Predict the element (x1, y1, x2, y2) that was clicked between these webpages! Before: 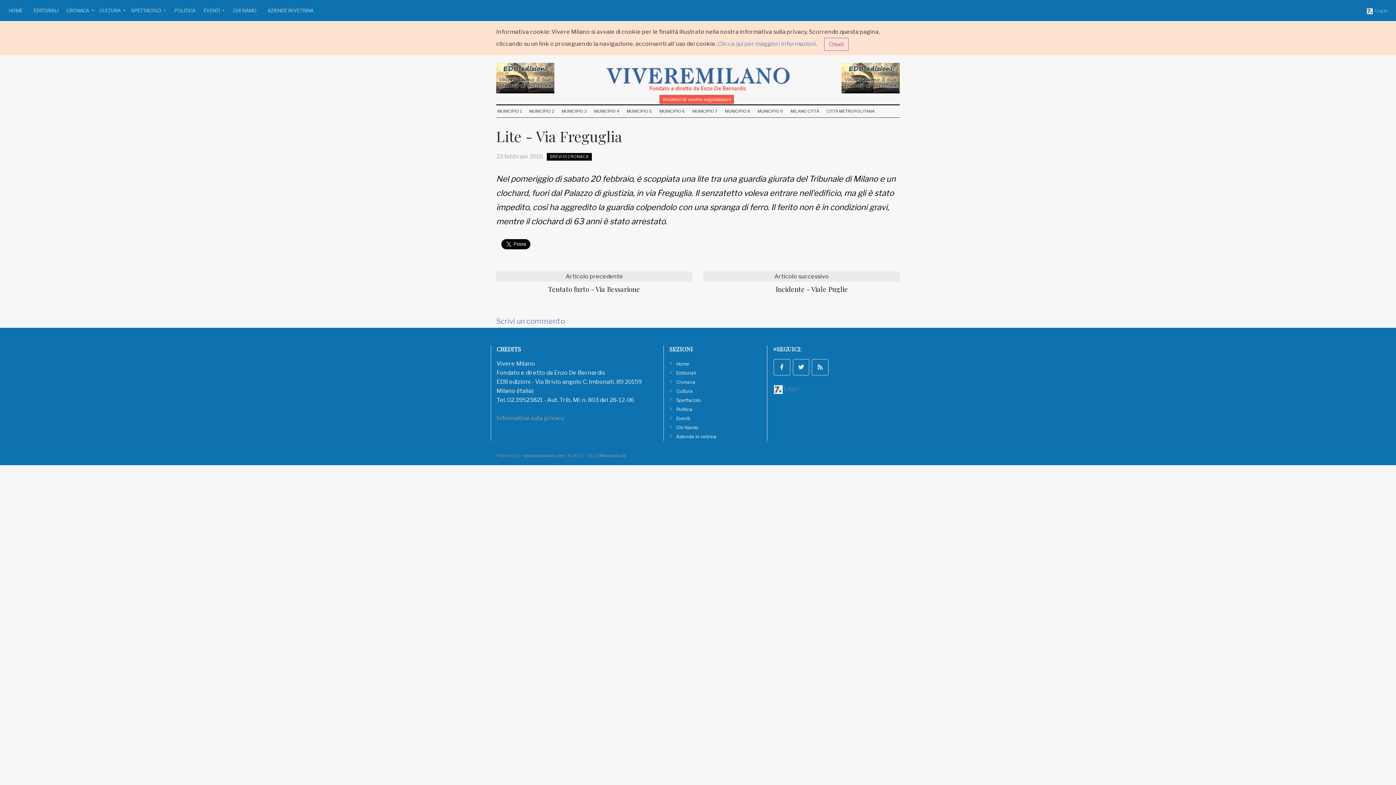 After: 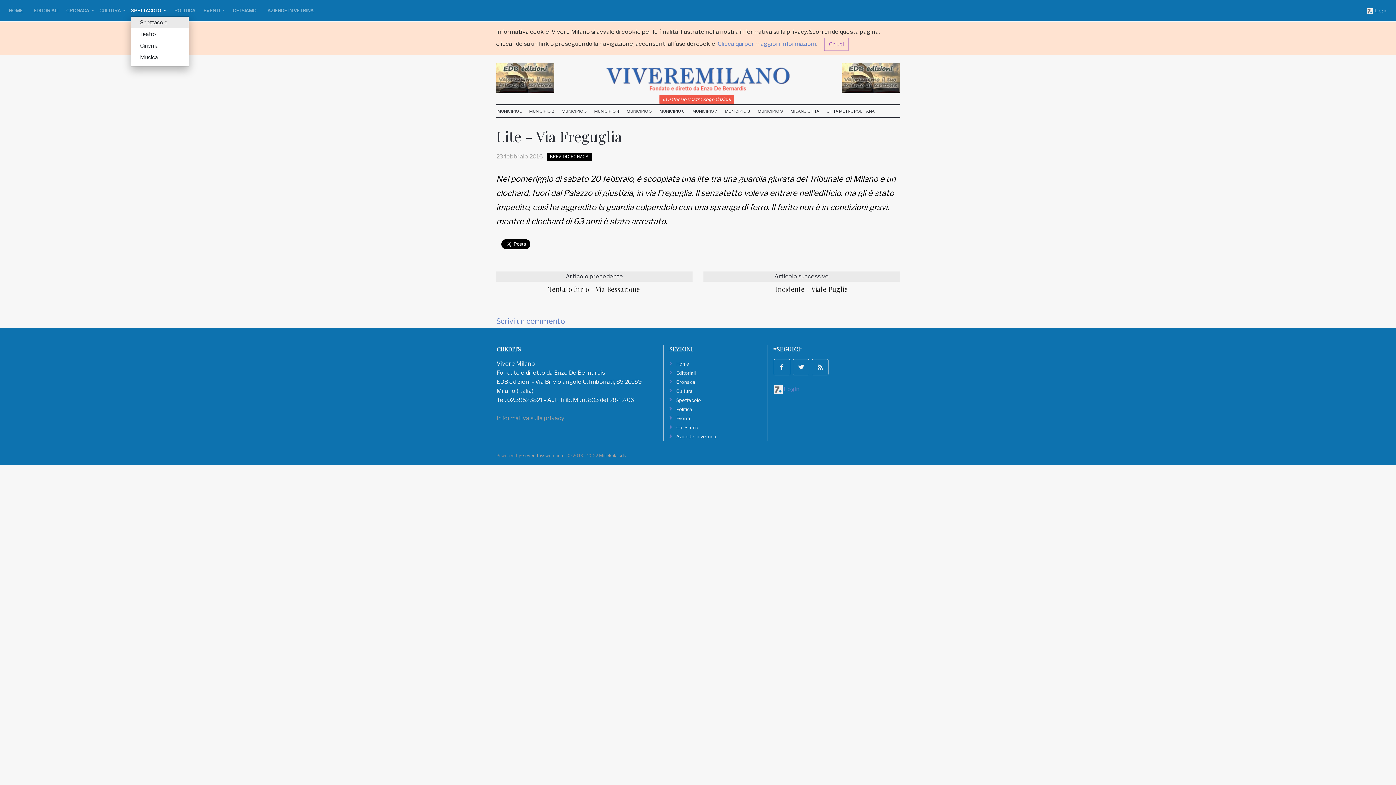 Action: bbox: (130, 4, 166, 17) label: SPETTACOLO 